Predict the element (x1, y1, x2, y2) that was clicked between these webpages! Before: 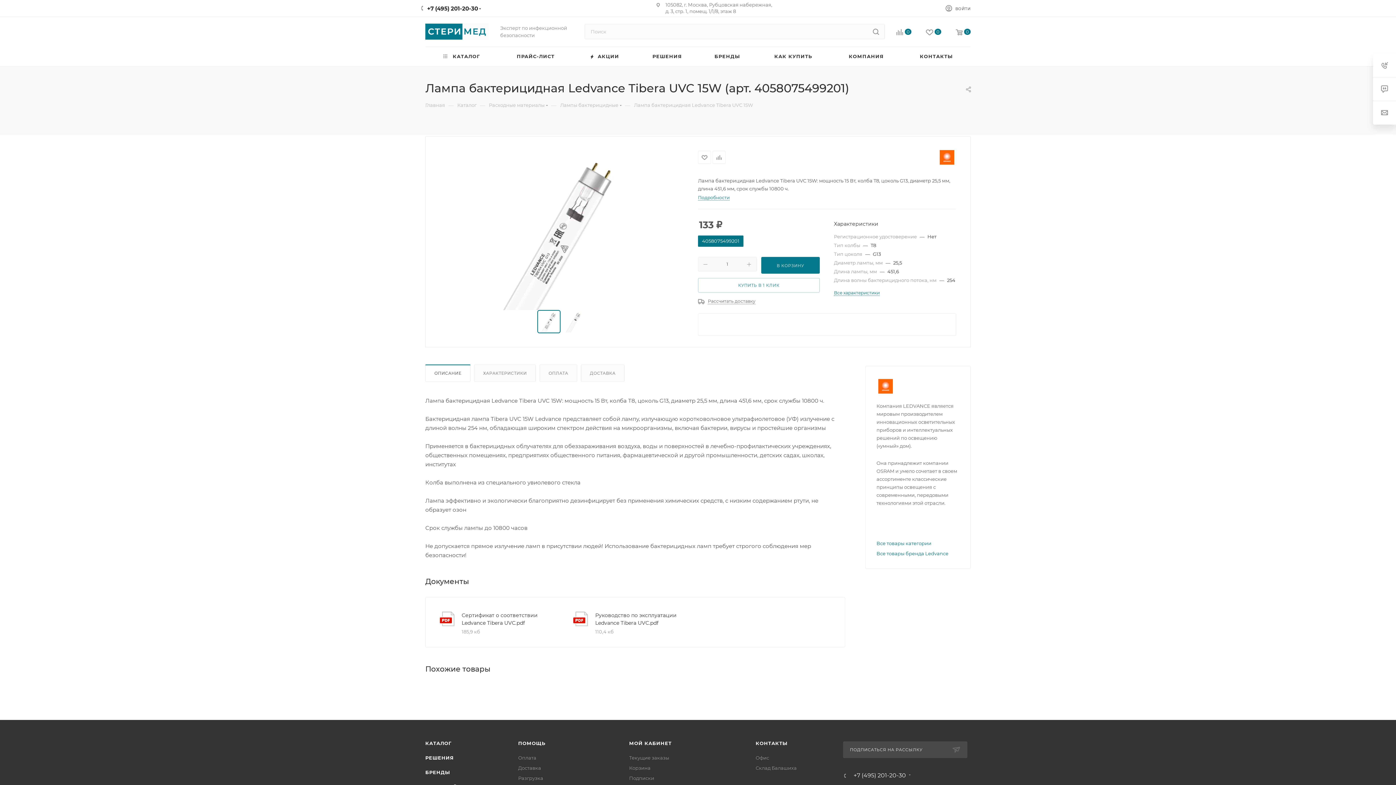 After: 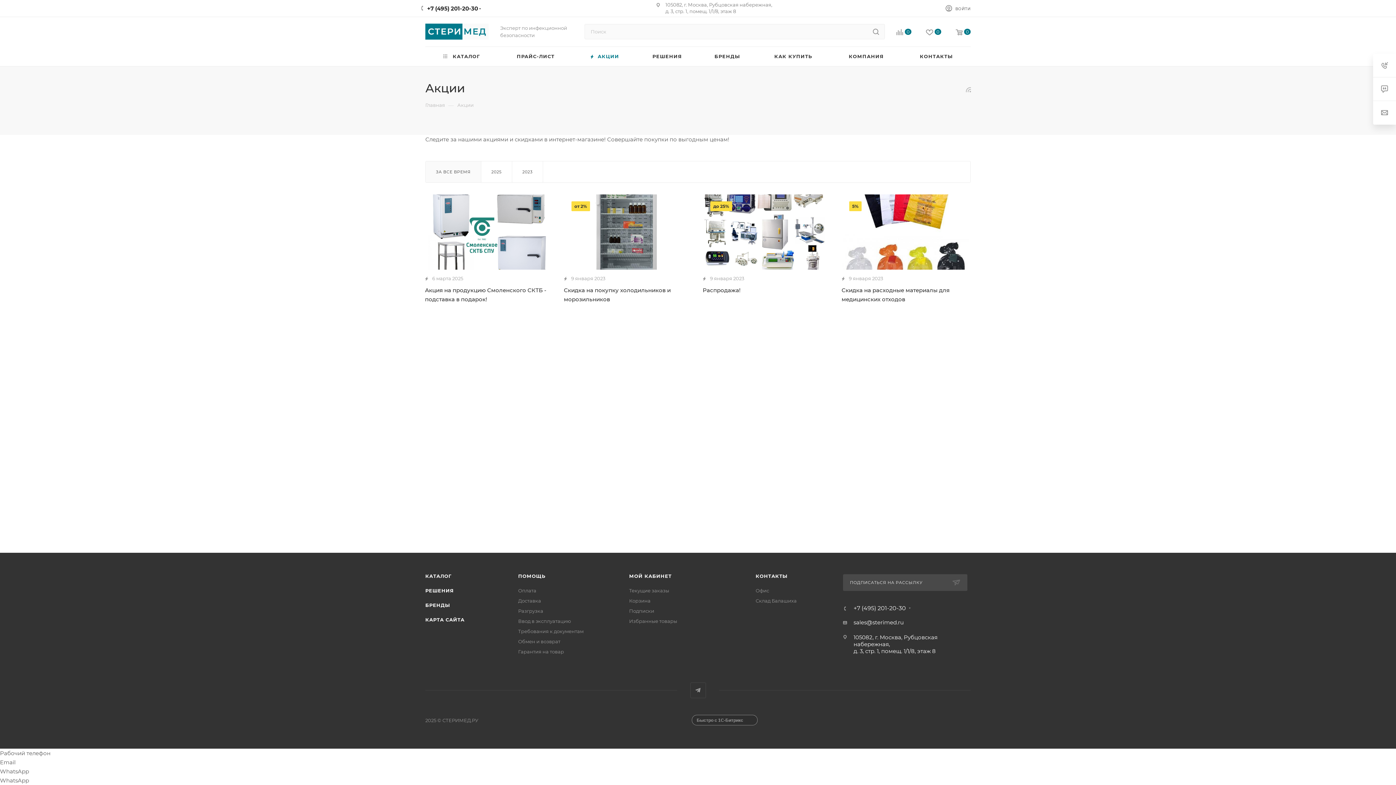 Action: bbox: (573, 46, 636, 66) label:  АКЦИИ